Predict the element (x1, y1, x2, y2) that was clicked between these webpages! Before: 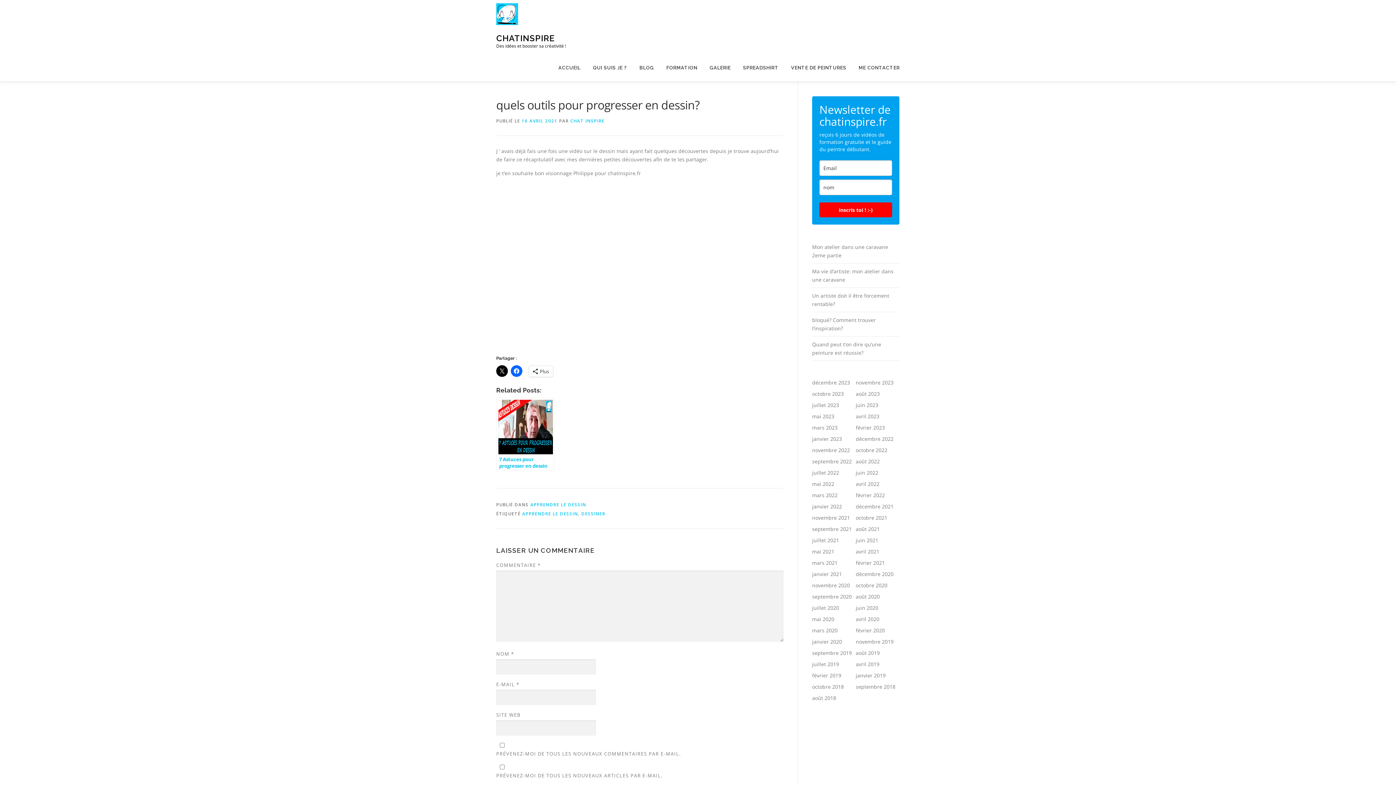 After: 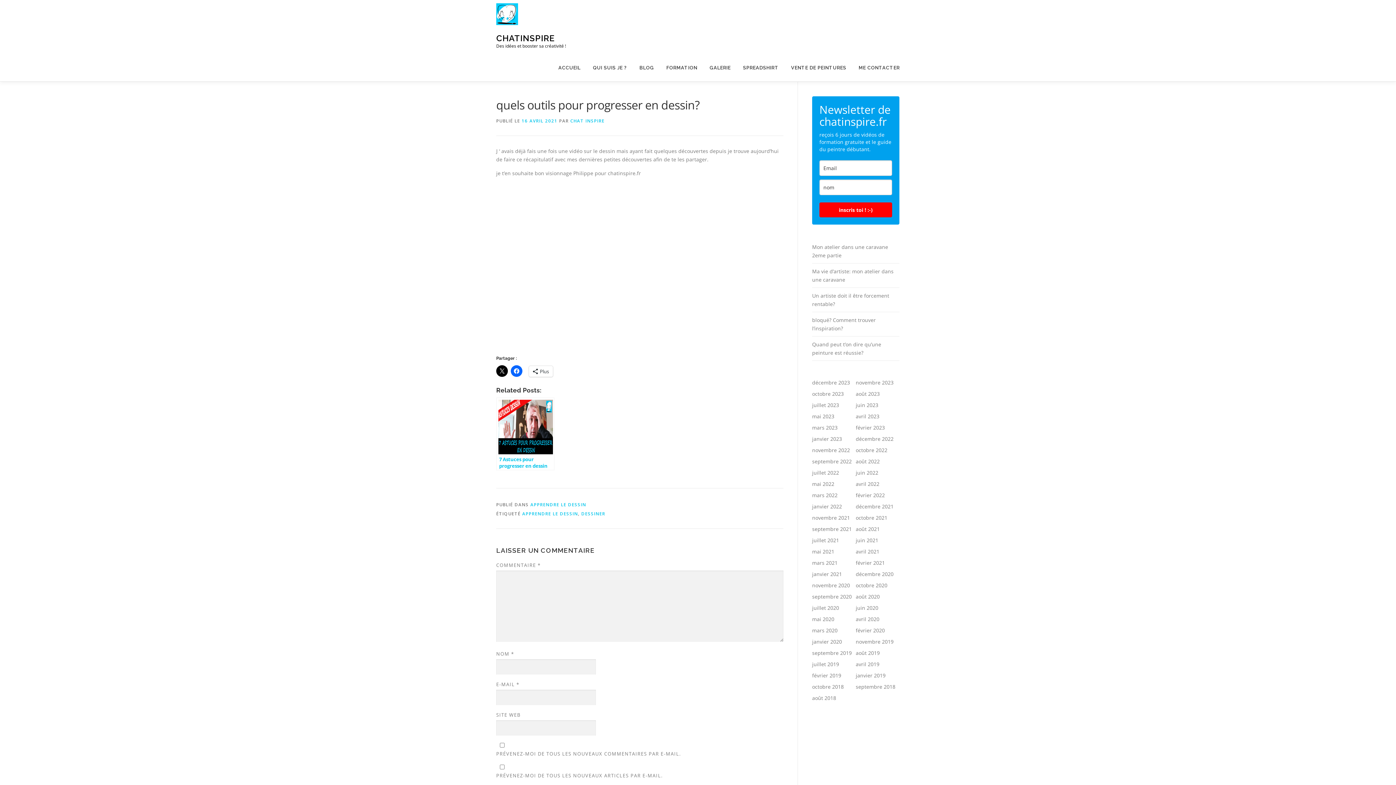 Action: label: 16 AVRIL 2021 bbox: (521, 117, 557, 124)